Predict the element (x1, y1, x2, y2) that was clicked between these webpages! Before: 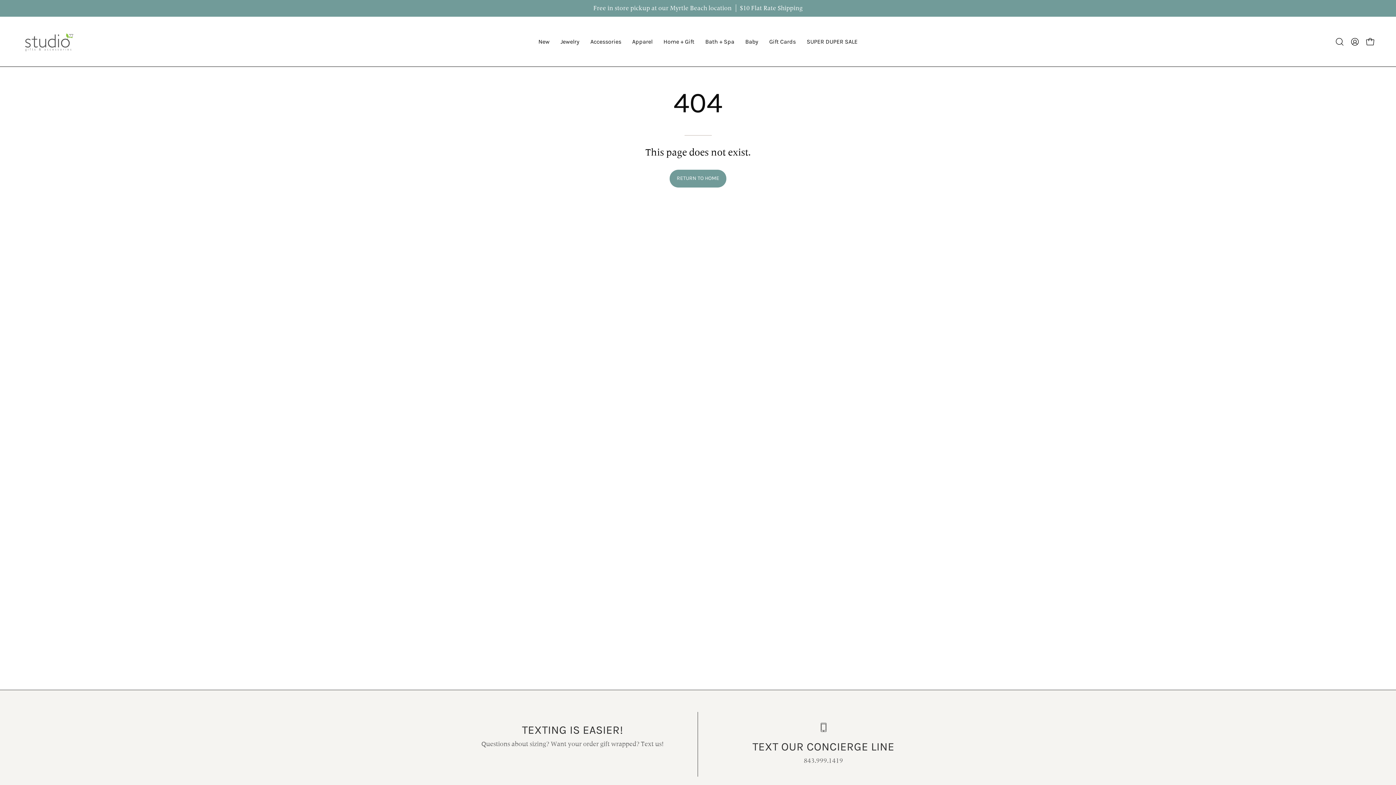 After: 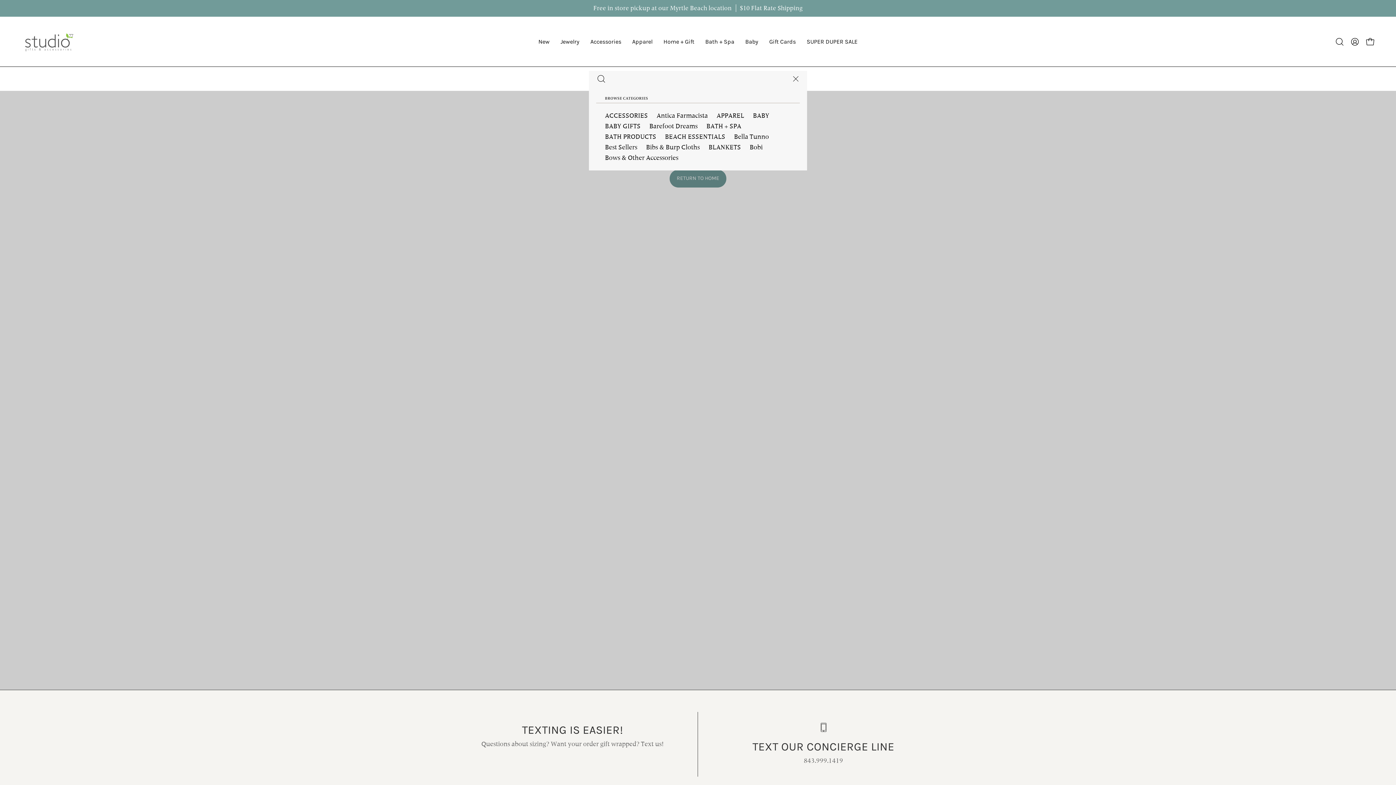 Action: label: Open search bar bbox: (1332, 34, 1347, 49)